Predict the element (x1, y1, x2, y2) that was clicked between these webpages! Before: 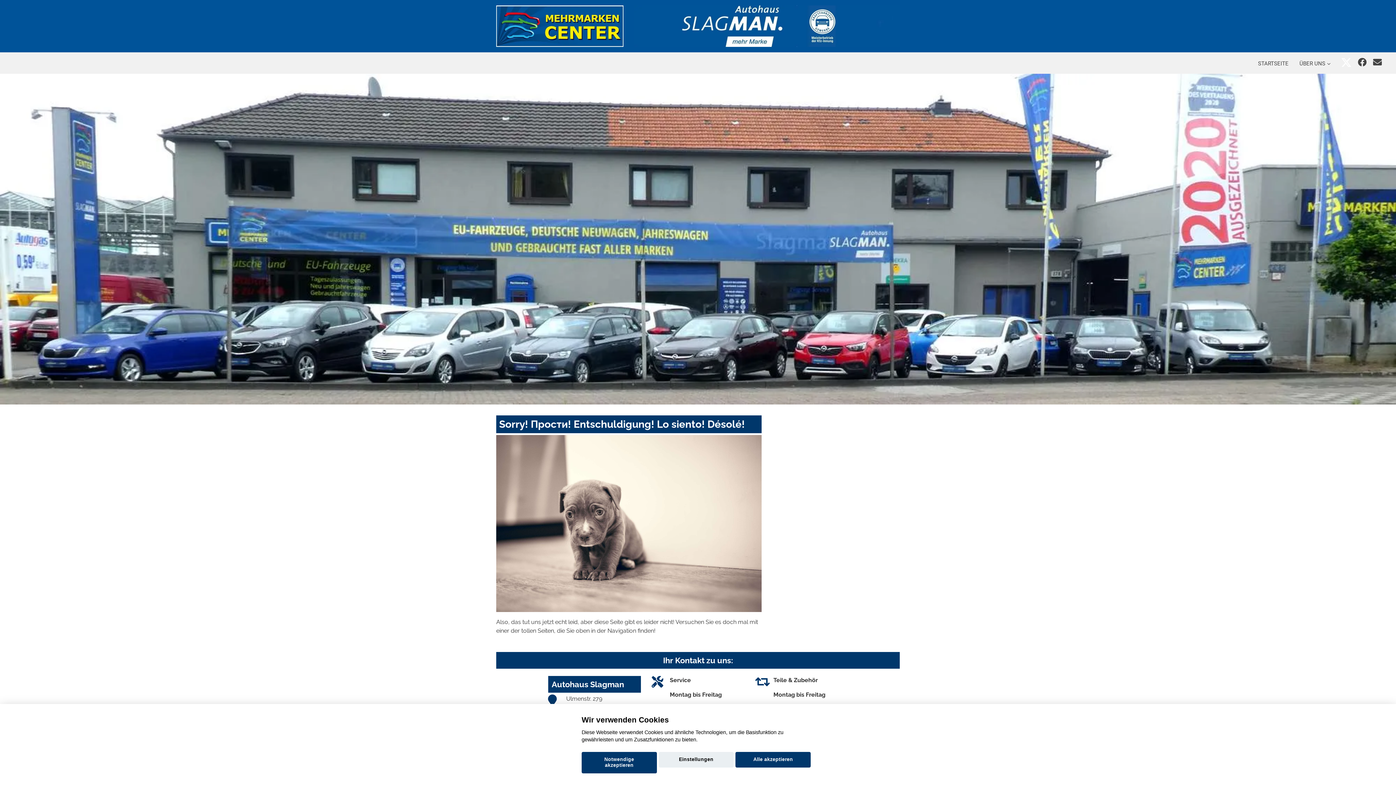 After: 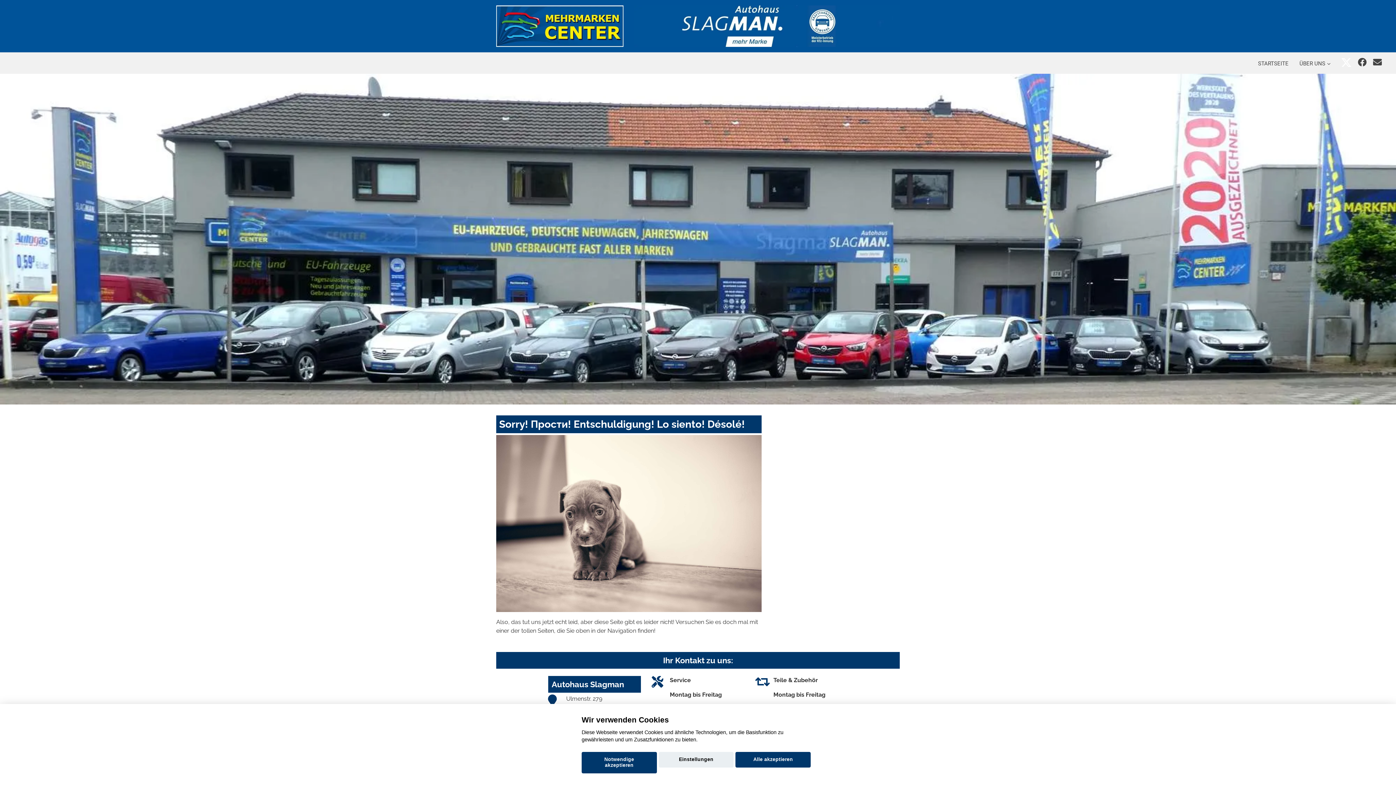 Action: bbox: (1341, 57, 1351, 67)